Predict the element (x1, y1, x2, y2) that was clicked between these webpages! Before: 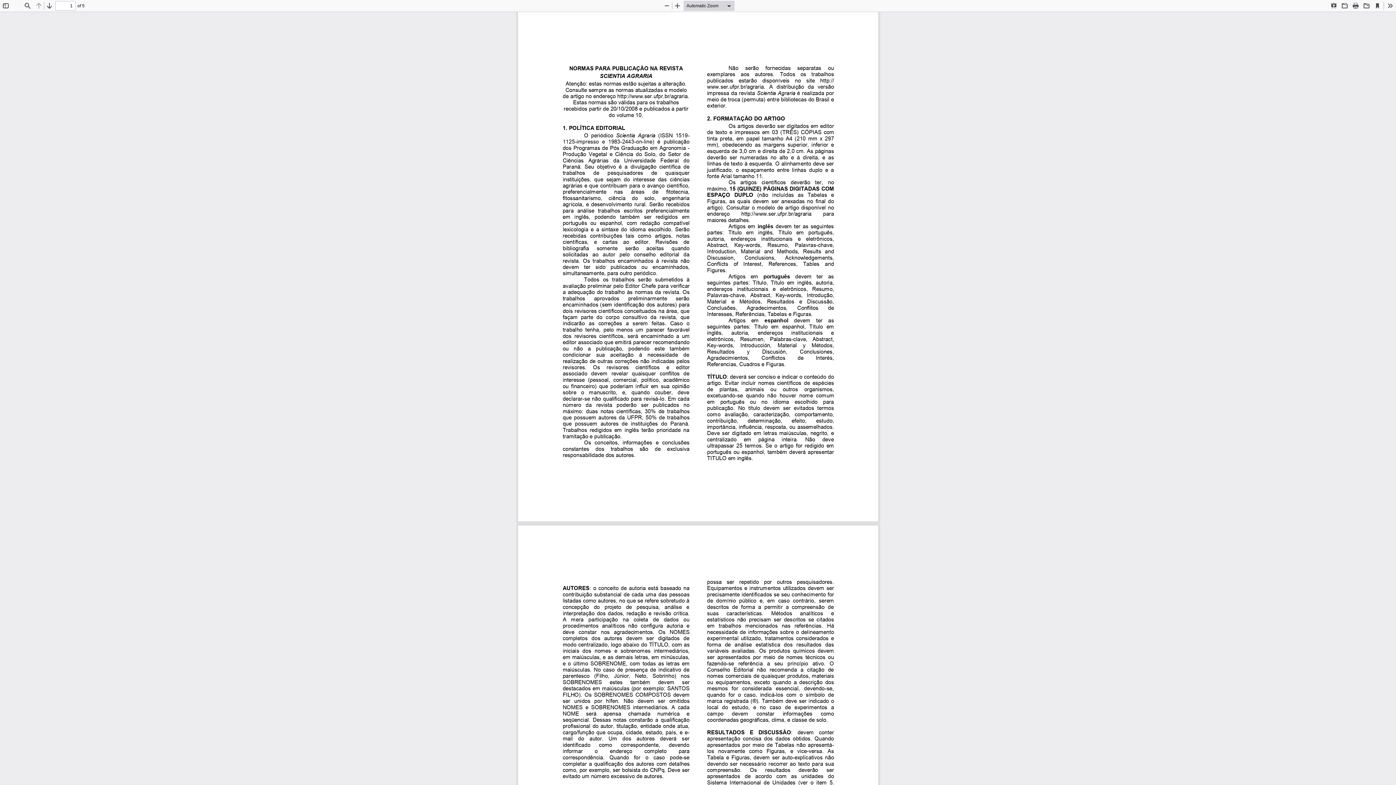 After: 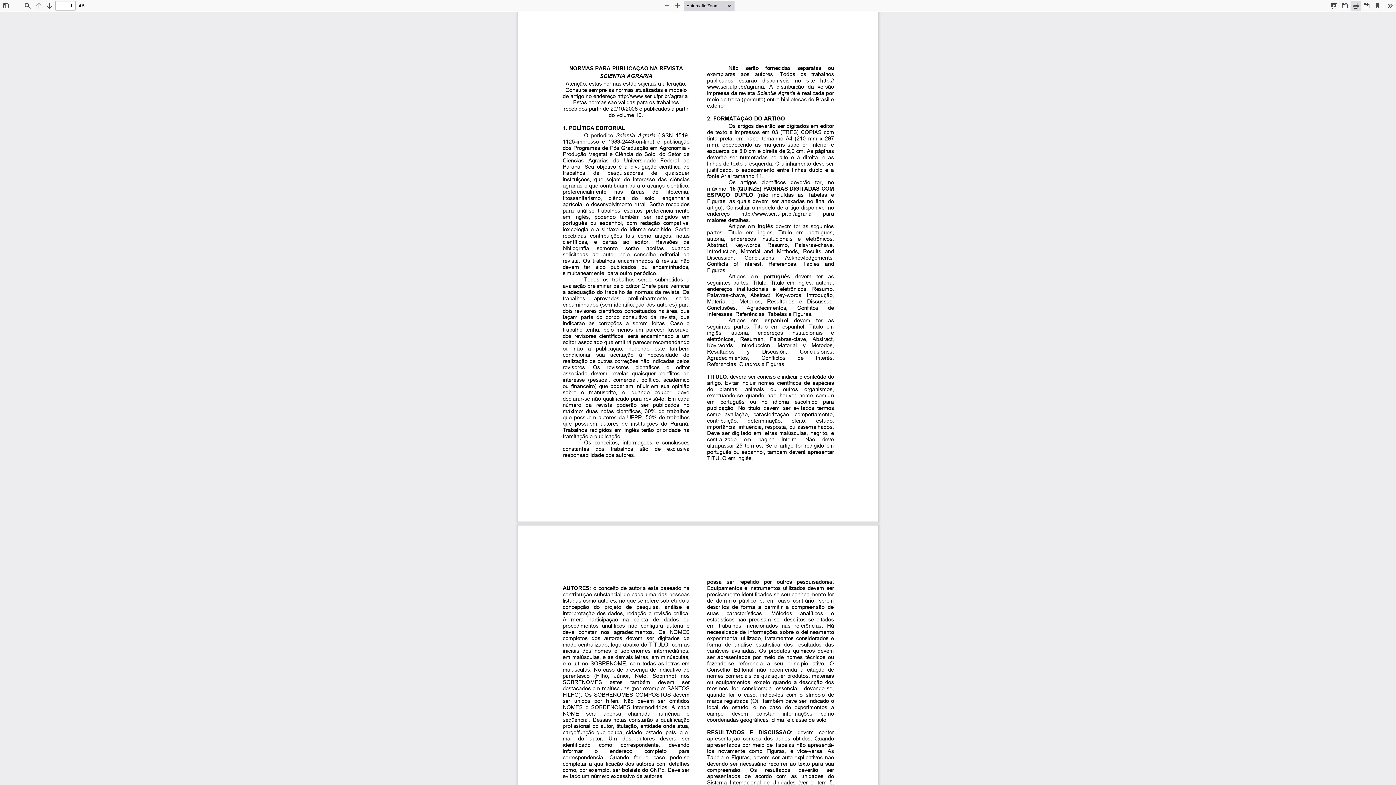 Action: label: Print bbox: (1350, 0, 1361, 10)